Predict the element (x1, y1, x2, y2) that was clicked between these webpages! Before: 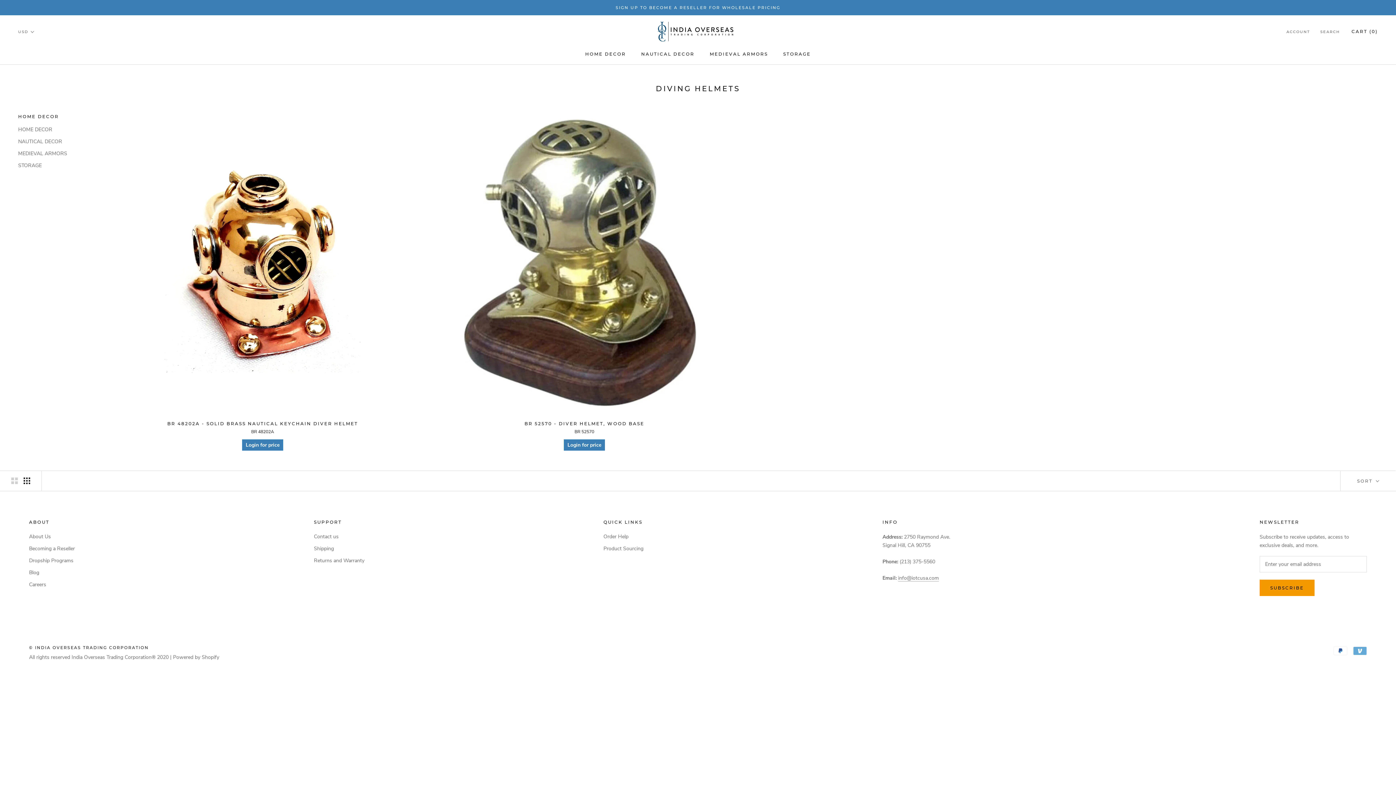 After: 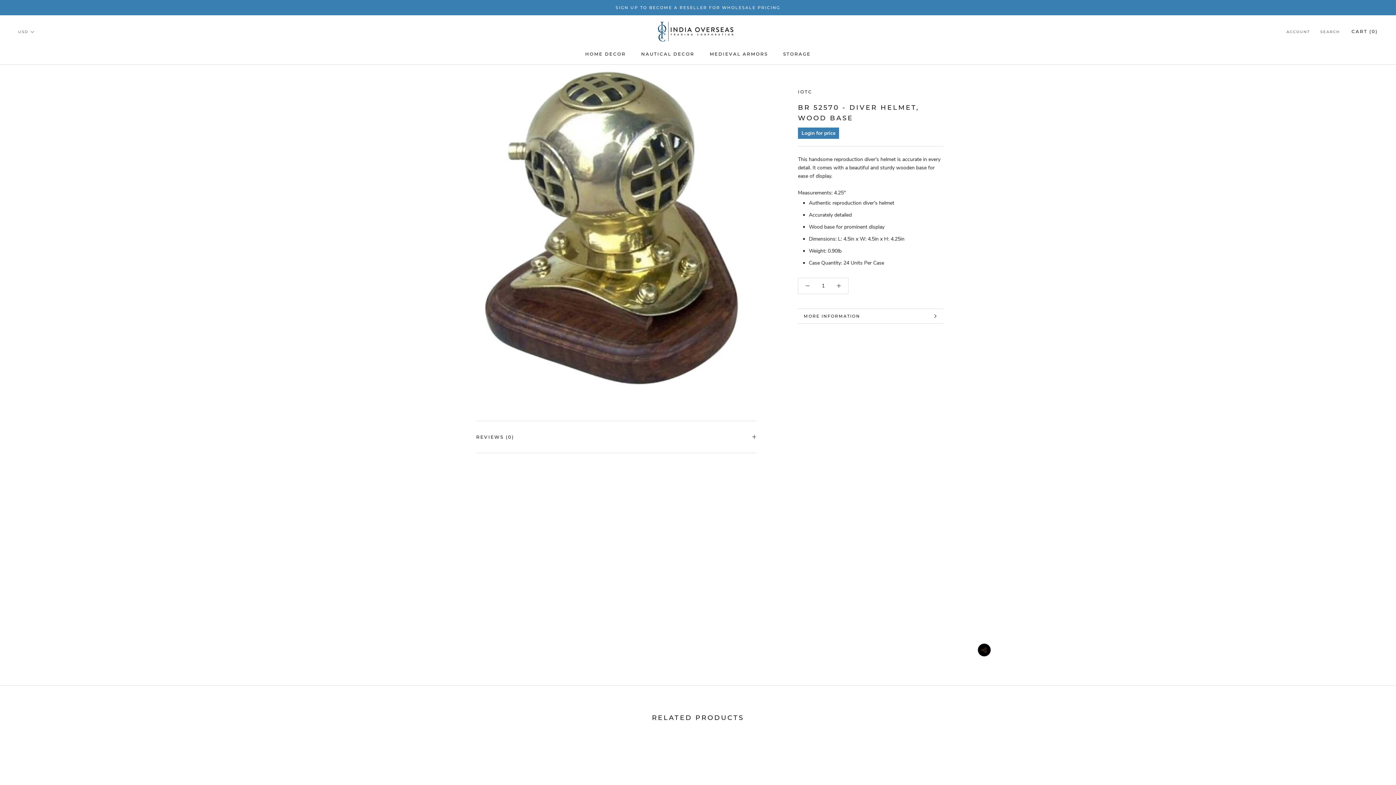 Action: bbox: (434, 112, 734, 412)